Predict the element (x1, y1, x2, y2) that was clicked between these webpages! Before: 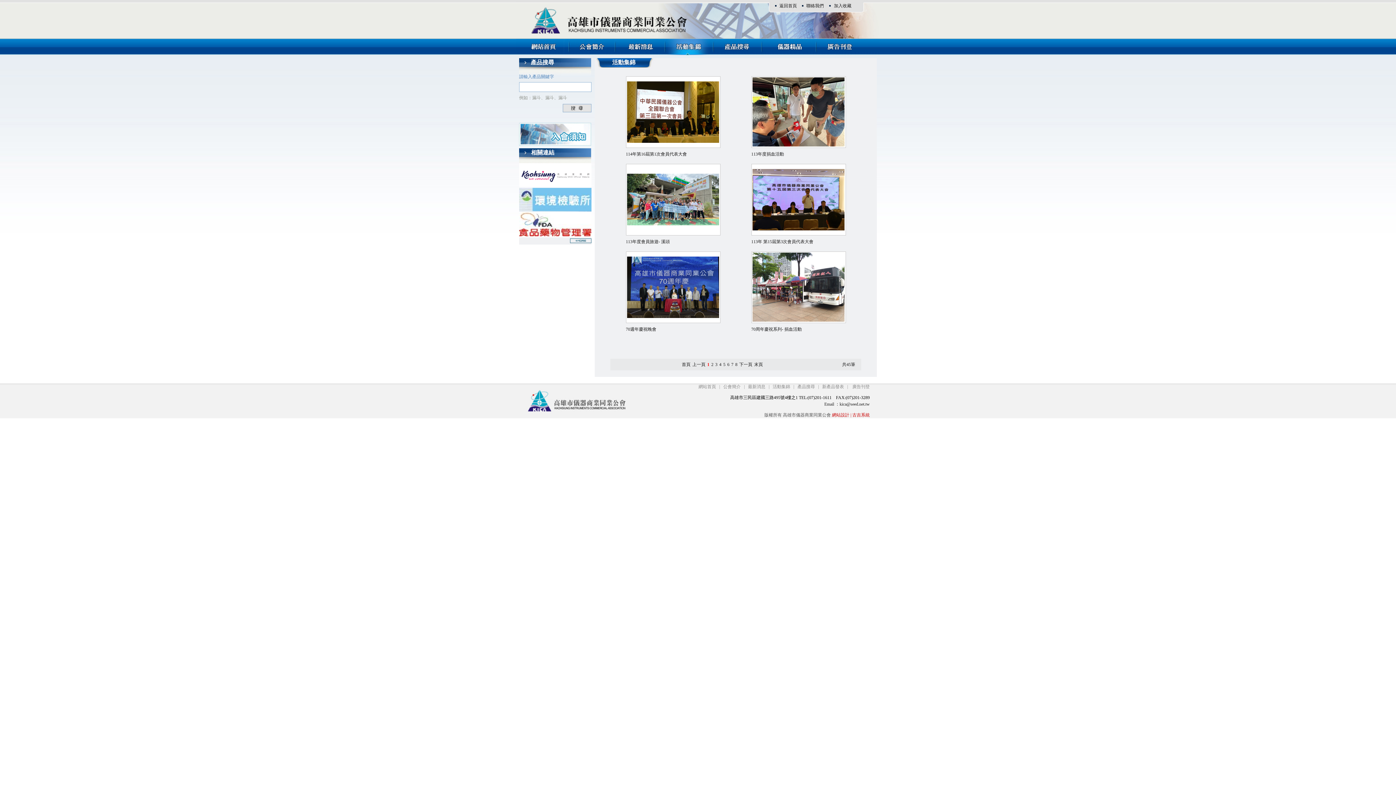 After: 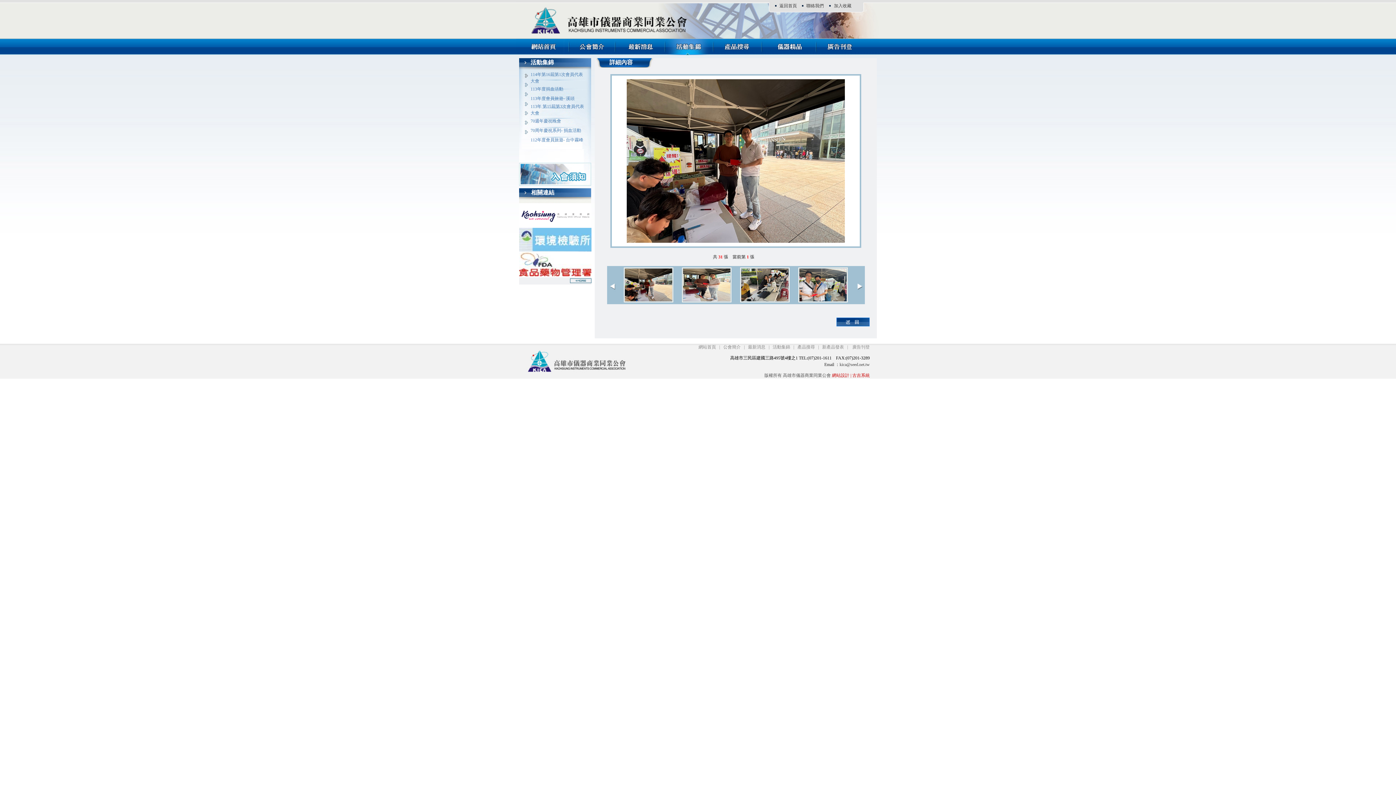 Action: bbox: (751, 151, 784, 156) label: 113年度捐血活動